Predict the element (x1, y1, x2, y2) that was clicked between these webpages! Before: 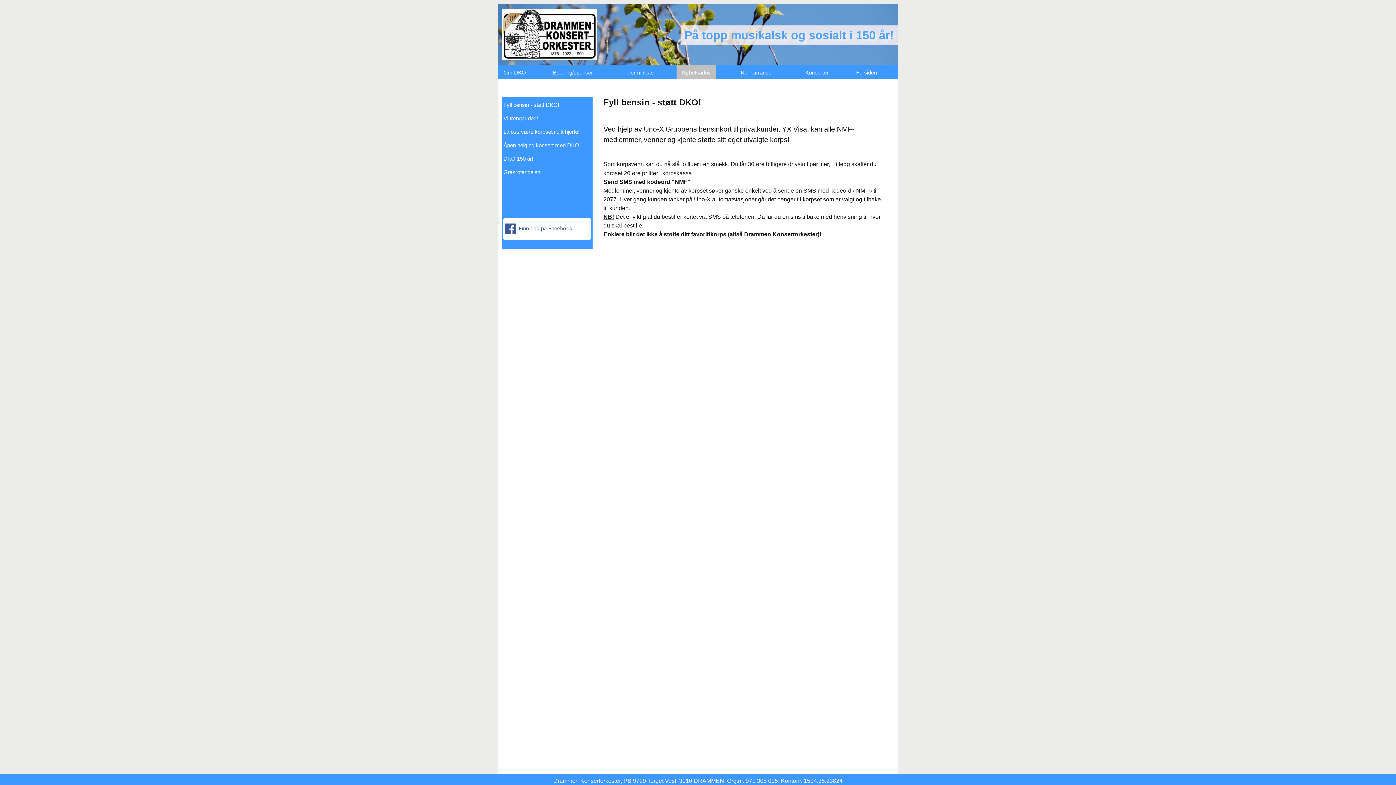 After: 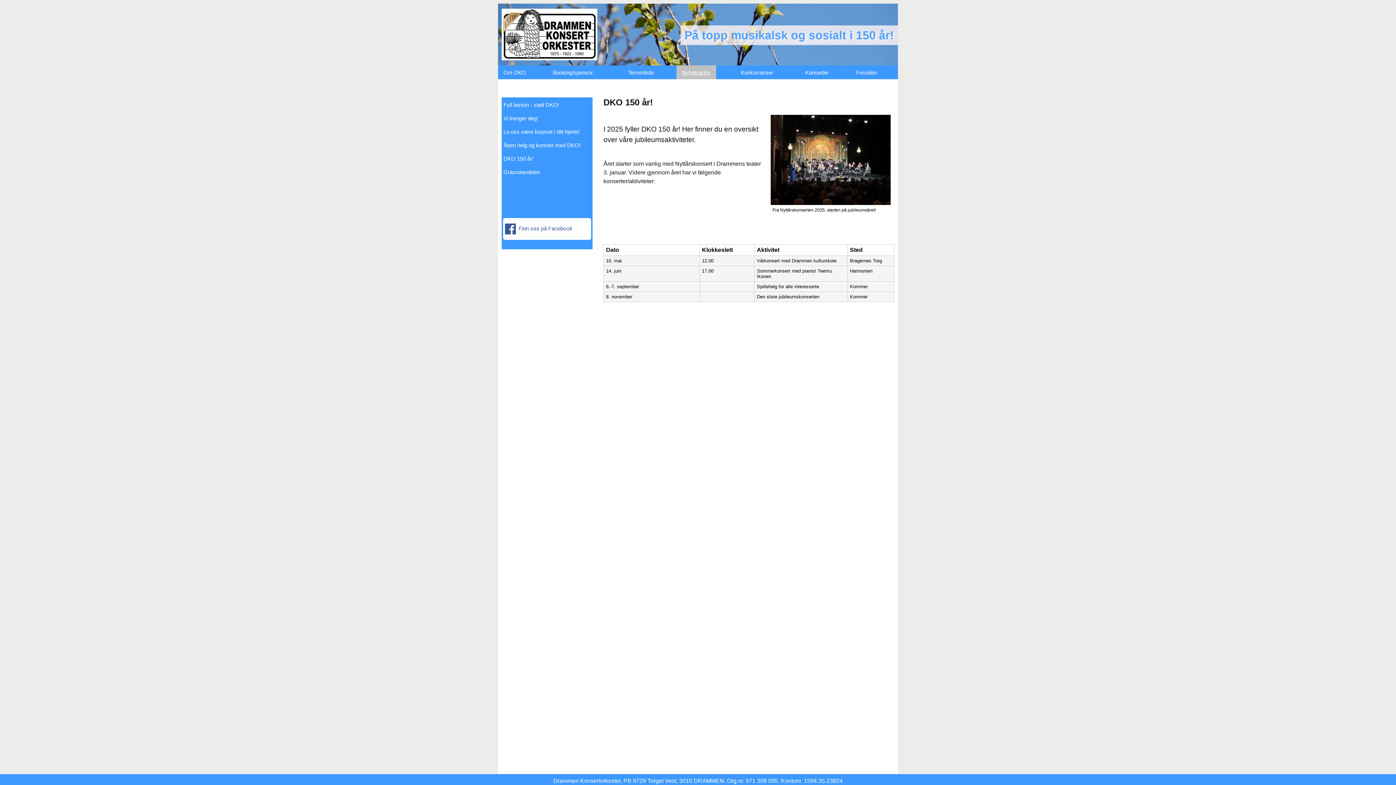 Action: bbox: (501, 151, 592, 164) label: DKO 150 år!